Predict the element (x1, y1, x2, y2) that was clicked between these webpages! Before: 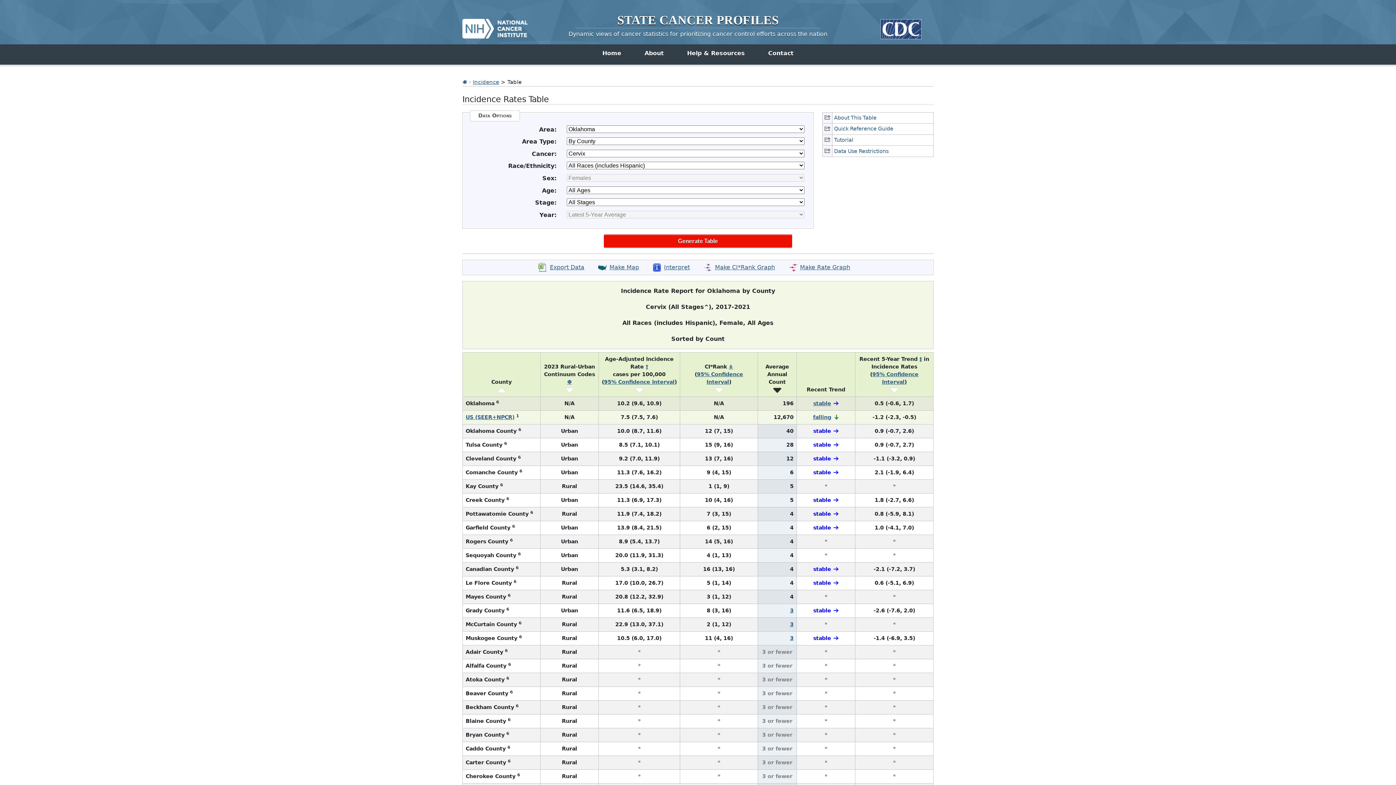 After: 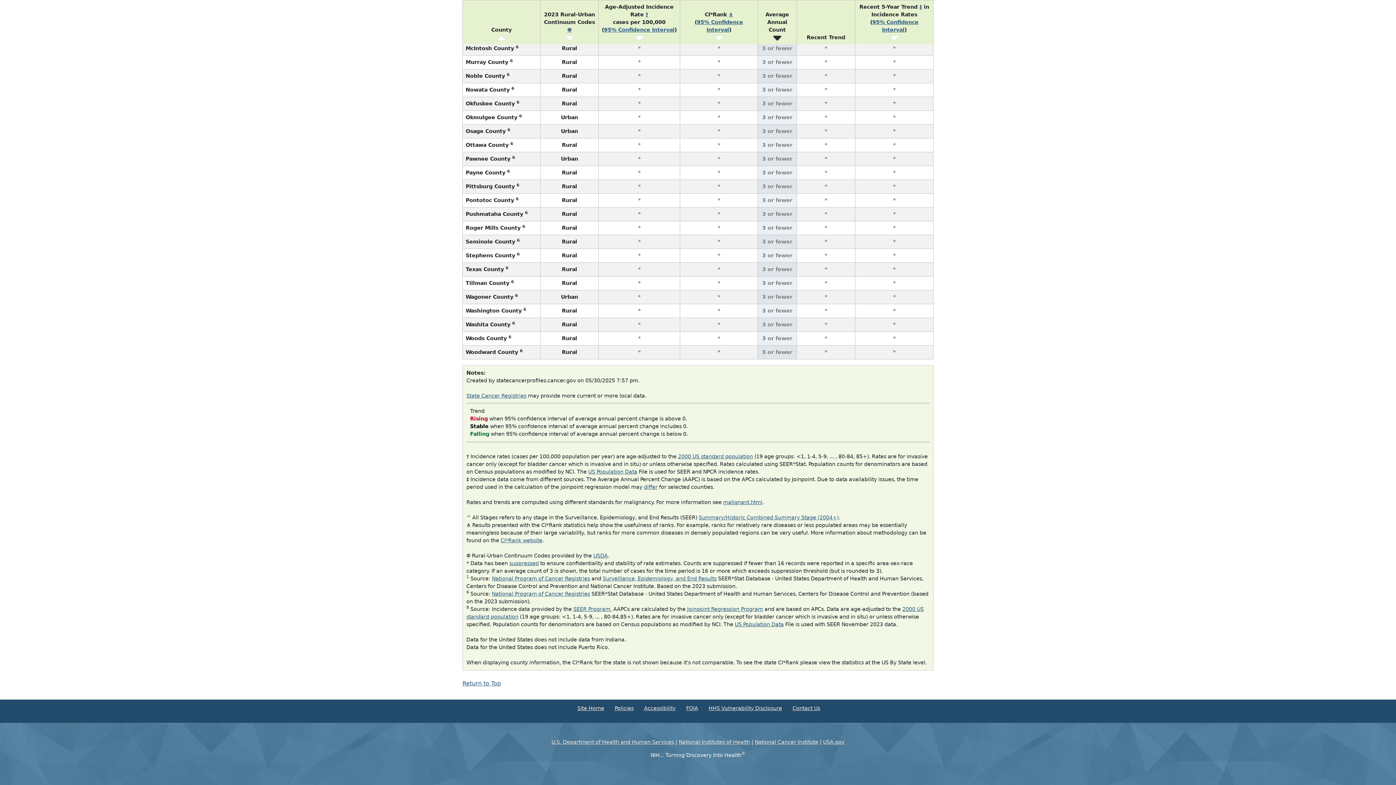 Action: bbox: (919, 356, 922, 362) label: ‡